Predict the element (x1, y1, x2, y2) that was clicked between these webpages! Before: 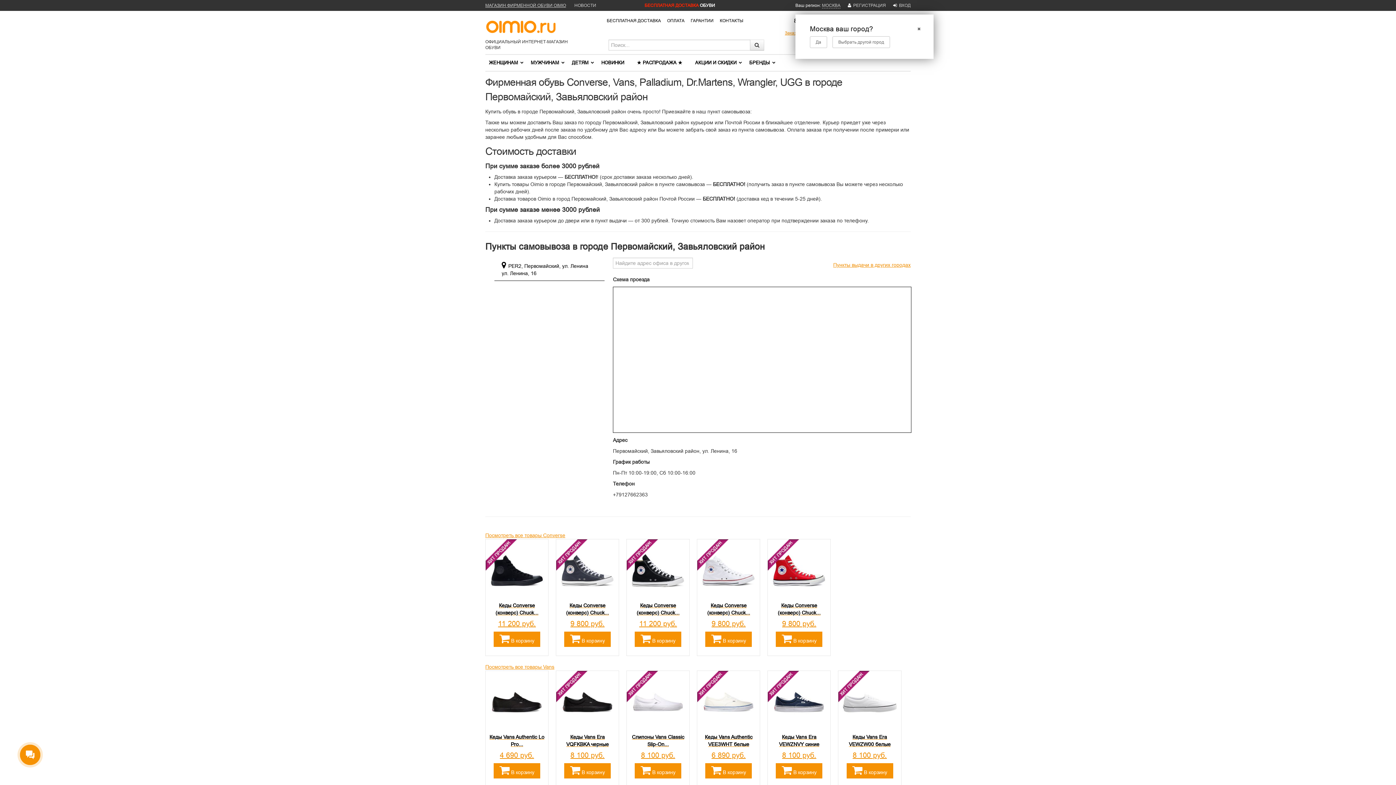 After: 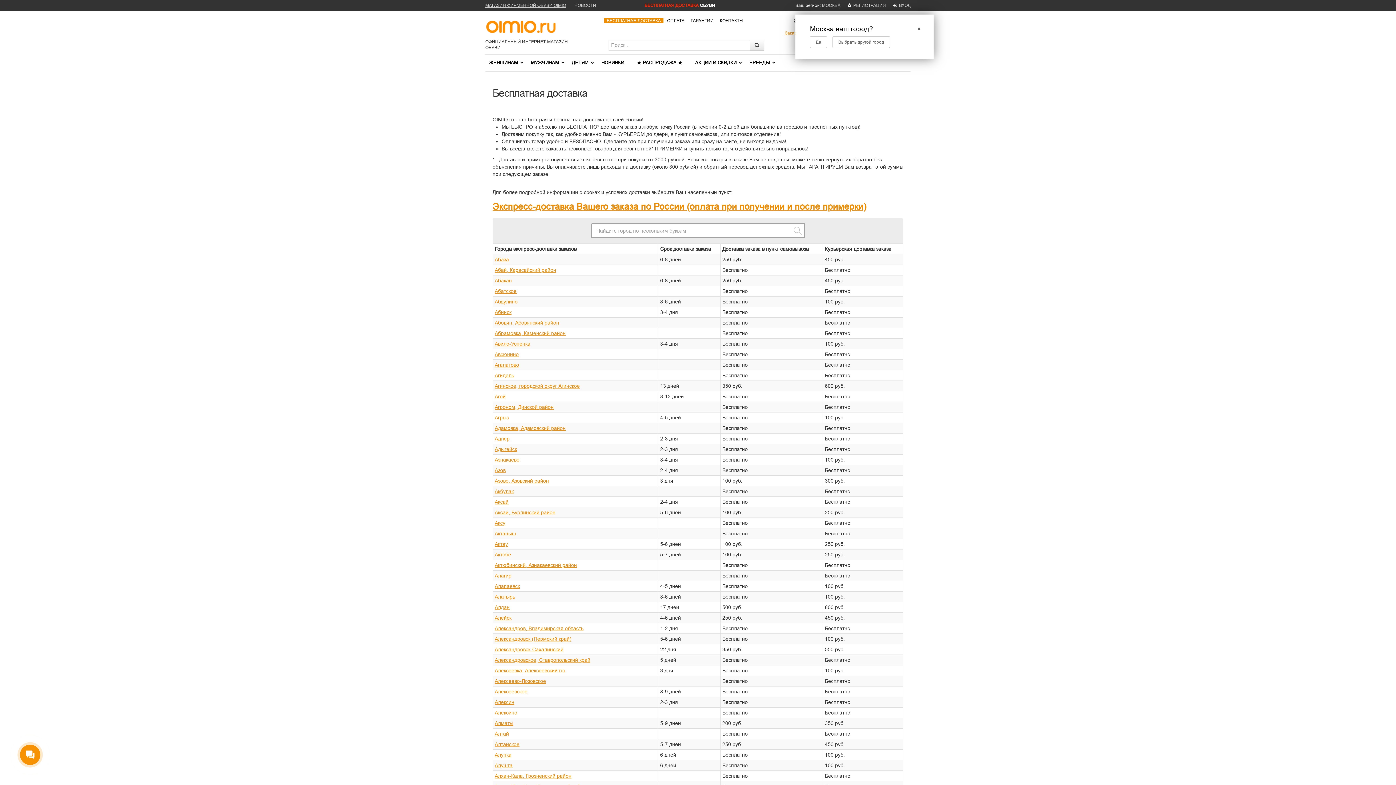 Action: label: БЕСПЛАТНАЯ ДОСТАВКА bbox: (604, 18, 663, 23)